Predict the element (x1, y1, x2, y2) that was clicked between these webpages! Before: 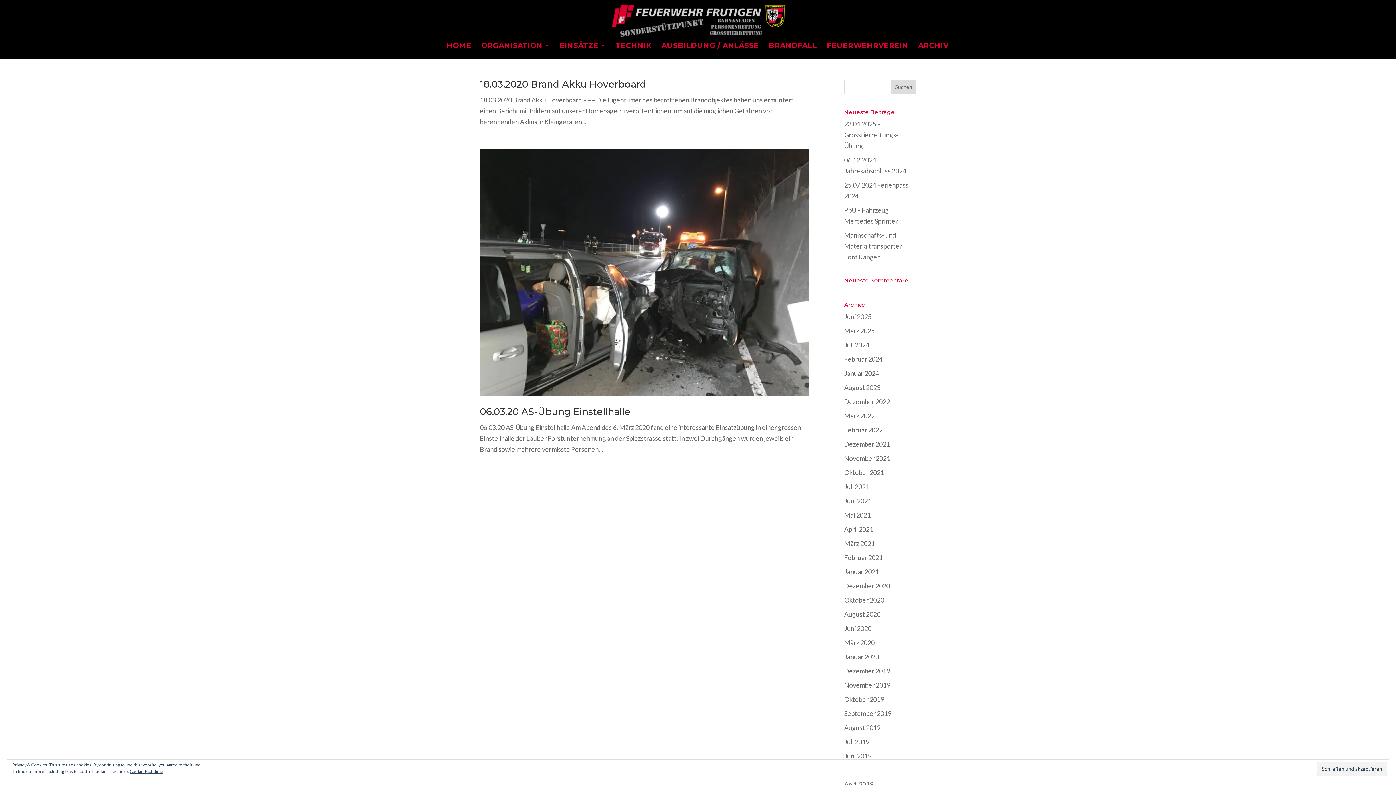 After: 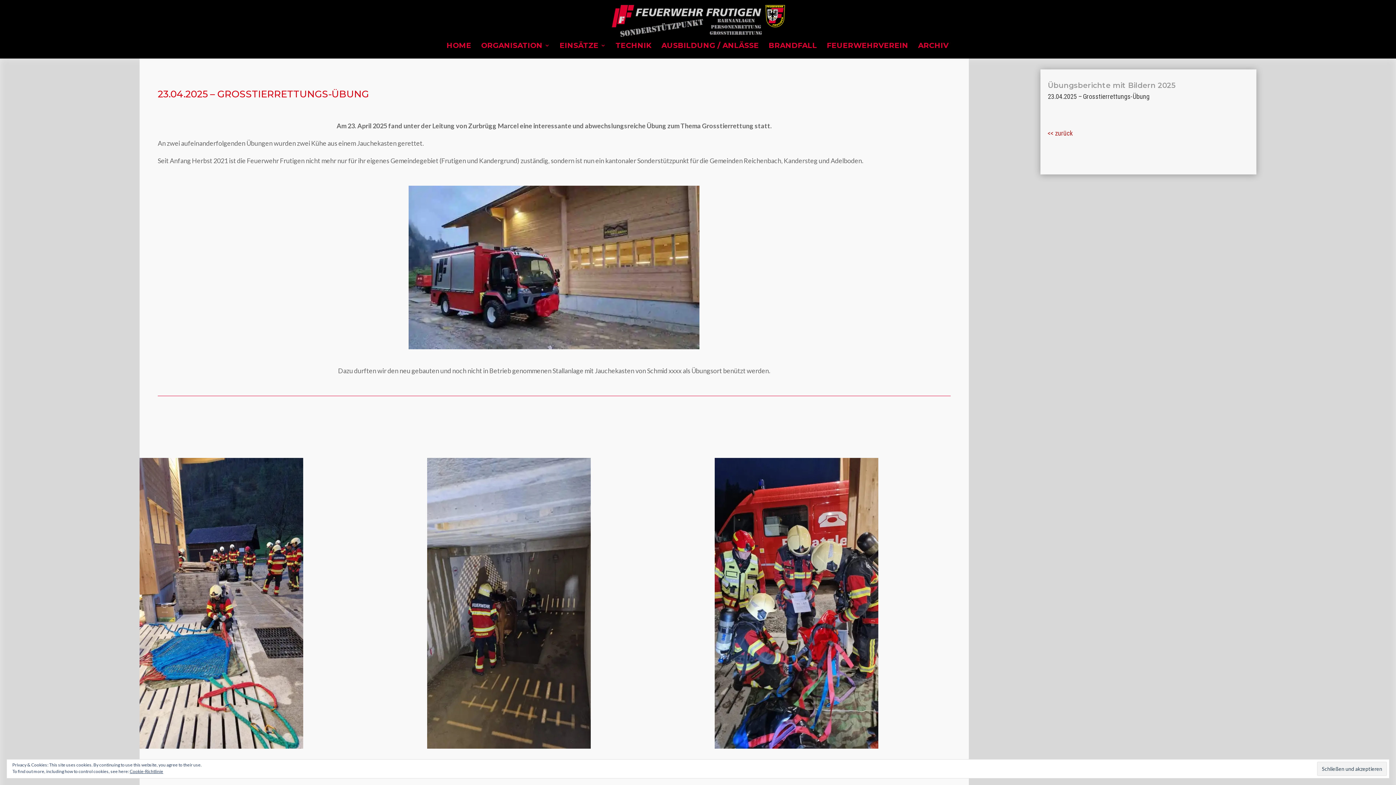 Action: label: 23.04.2025 – Grosstierrettungs-Übung bbox: (844, 120, 898, 149)